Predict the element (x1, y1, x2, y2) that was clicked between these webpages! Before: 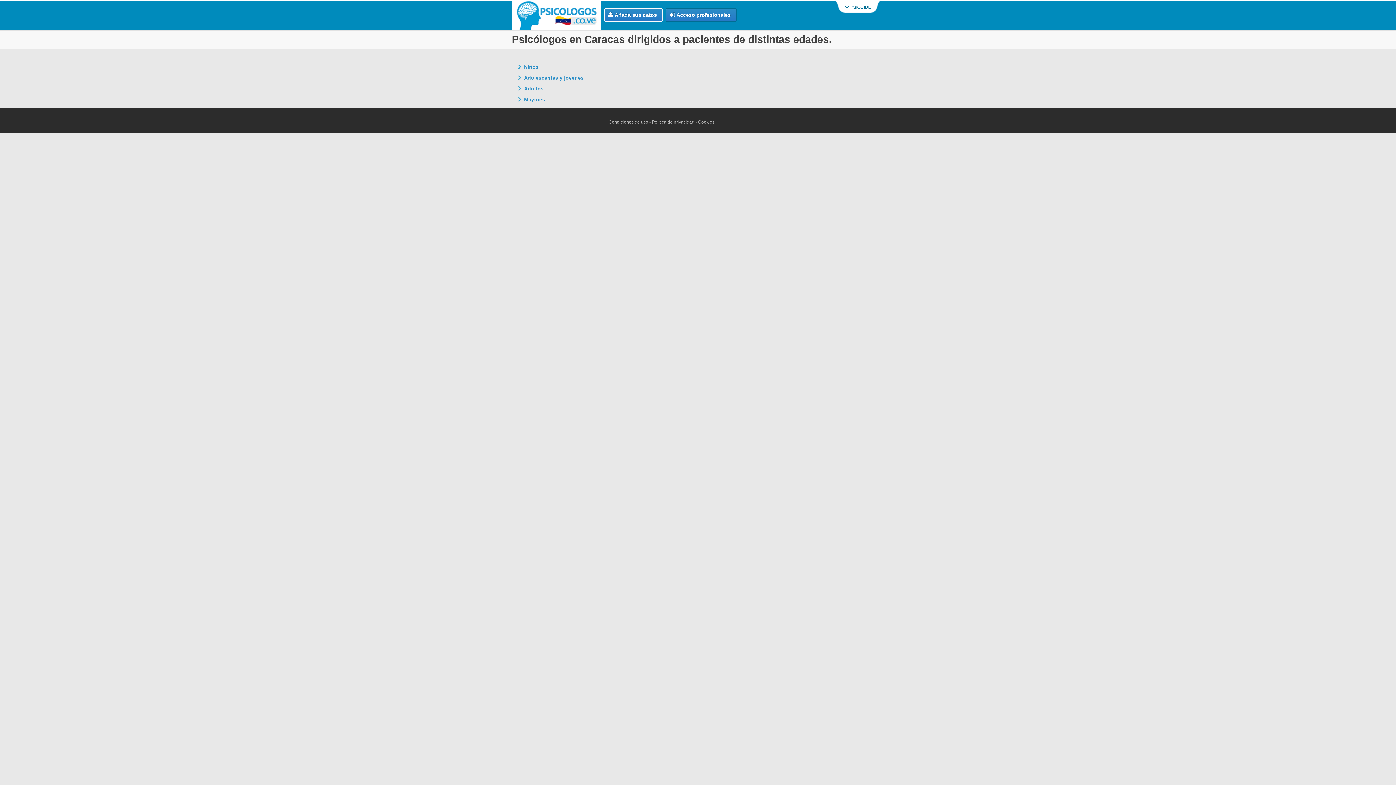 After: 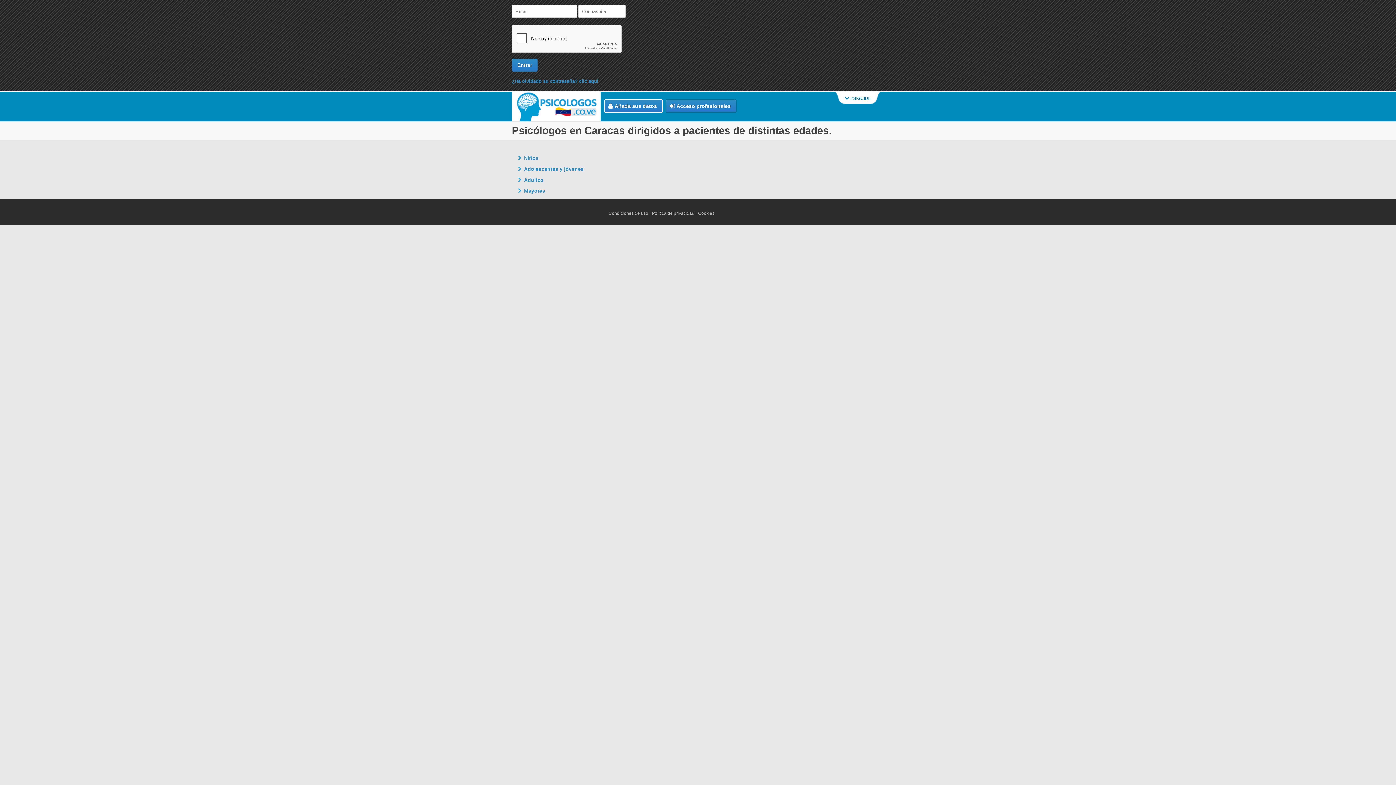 Action: bbox: (665, 8, 736, 21) label: Acceso profesionales